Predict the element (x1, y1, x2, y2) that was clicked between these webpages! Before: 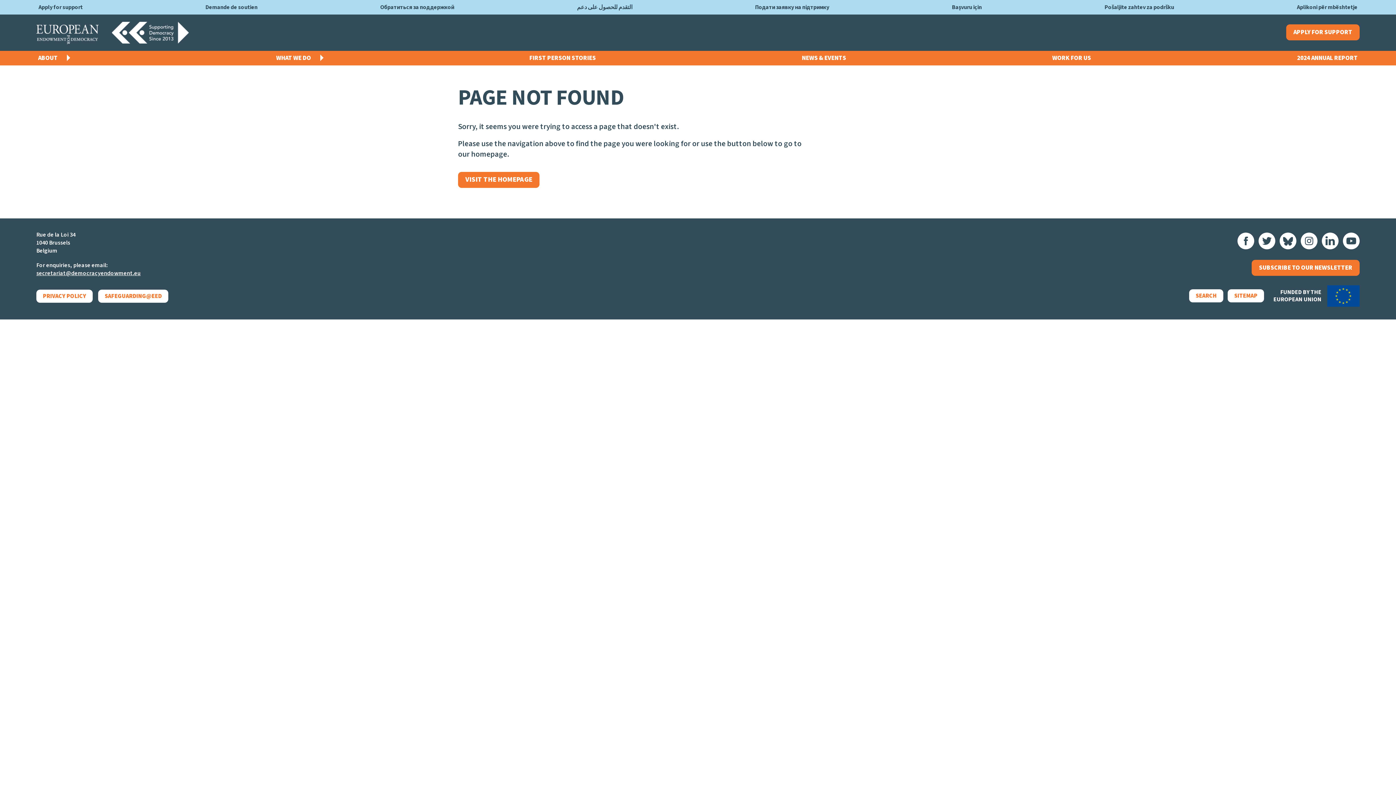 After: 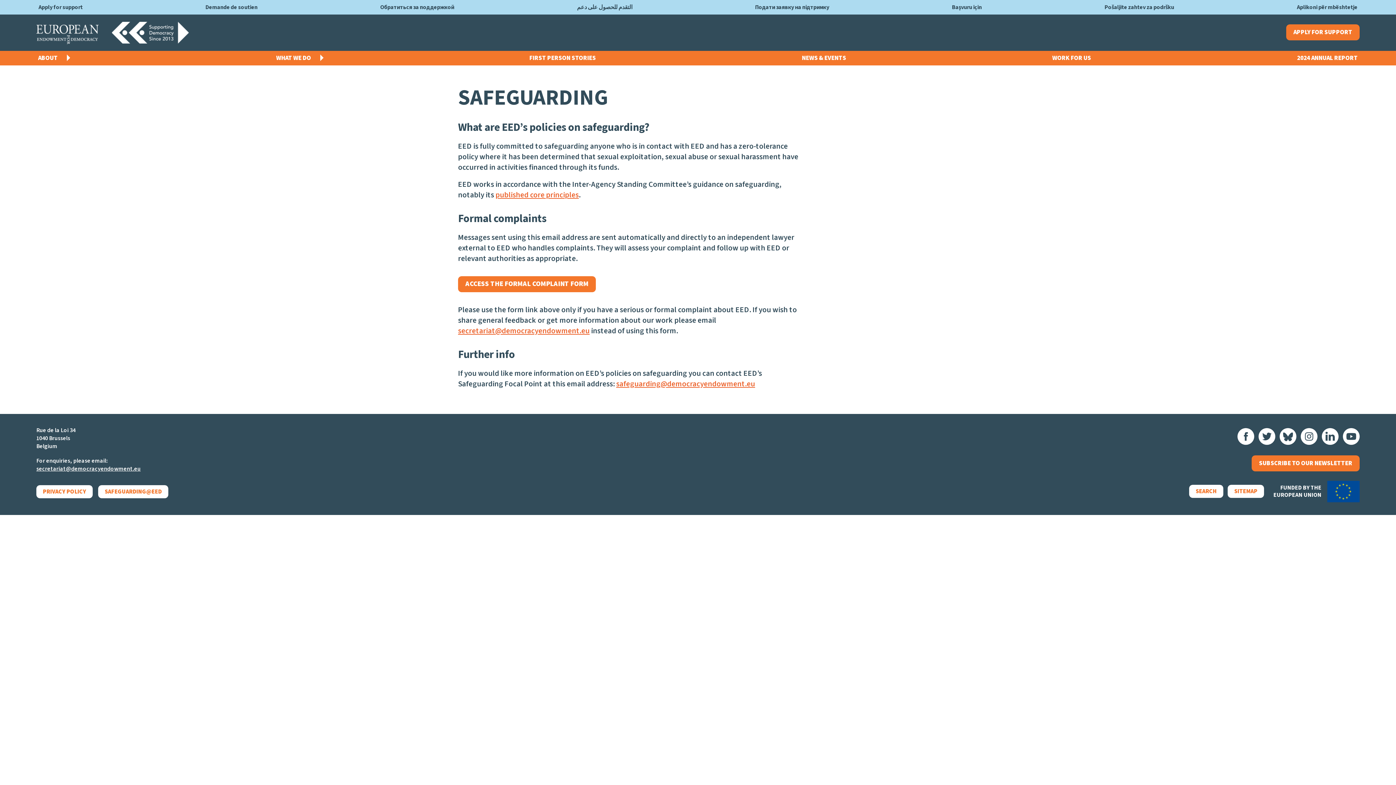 Action: bbox: (98, 289, 168, 302) label: SAFEGUARDING@EED